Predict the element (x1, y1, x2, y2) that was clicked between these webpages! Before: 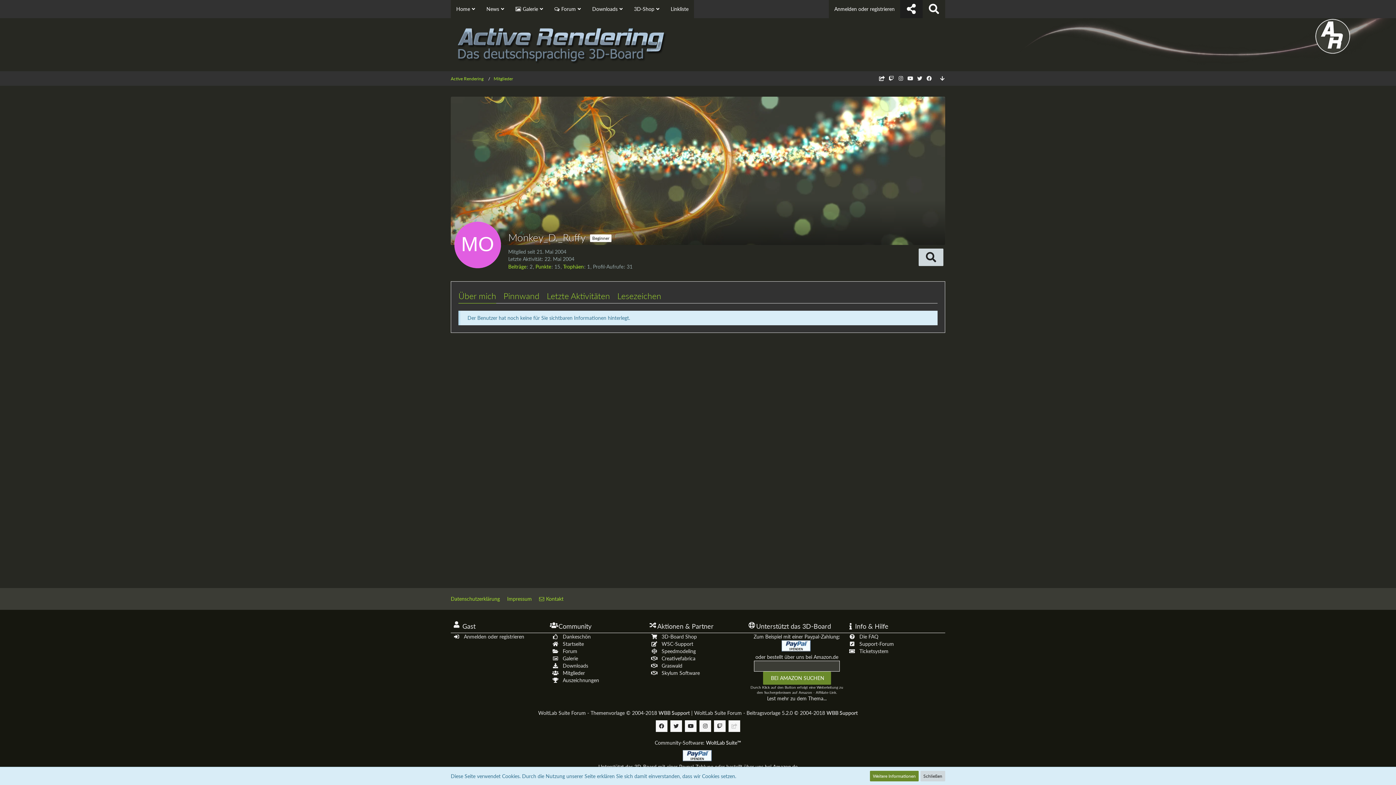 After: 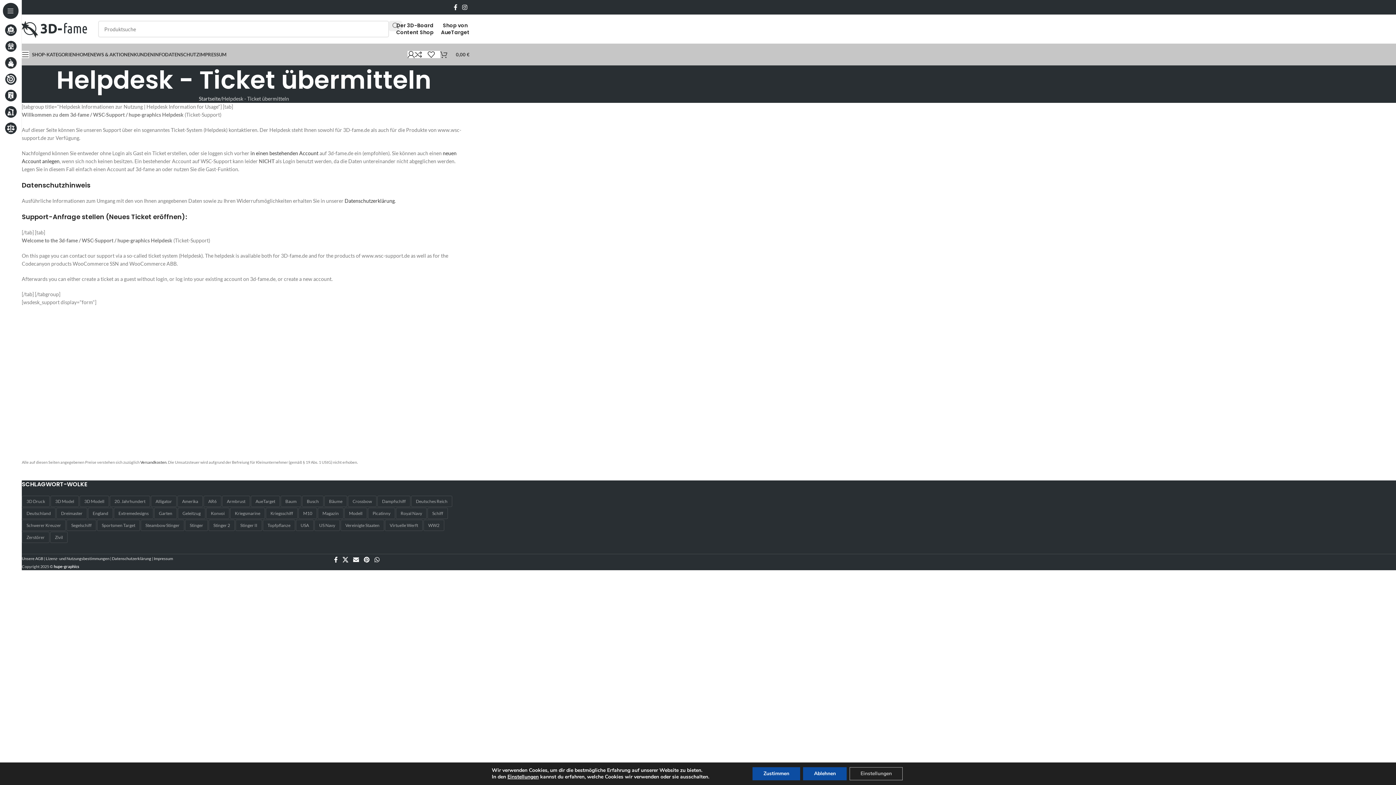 Action: label: Ticketsystem bbox: (859, 648, 888, 654)